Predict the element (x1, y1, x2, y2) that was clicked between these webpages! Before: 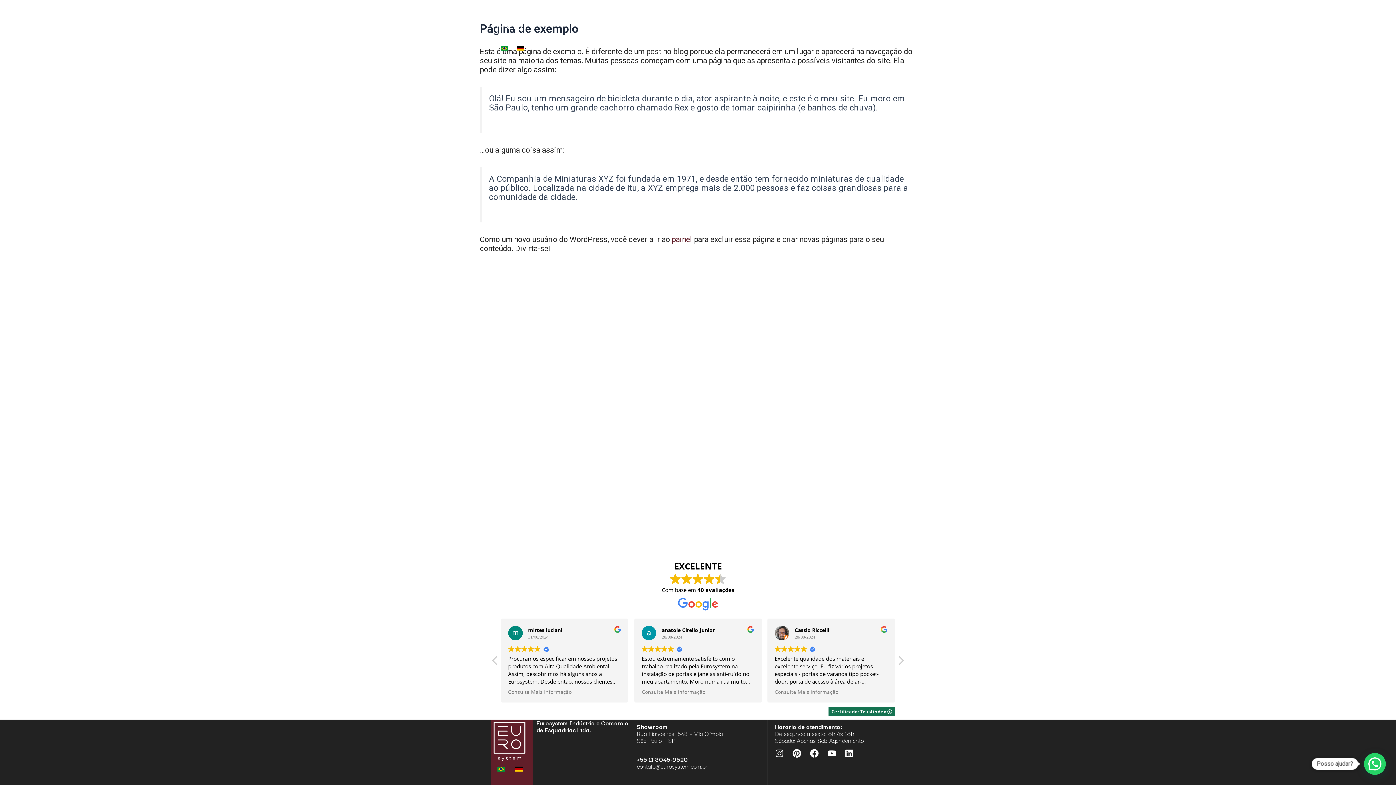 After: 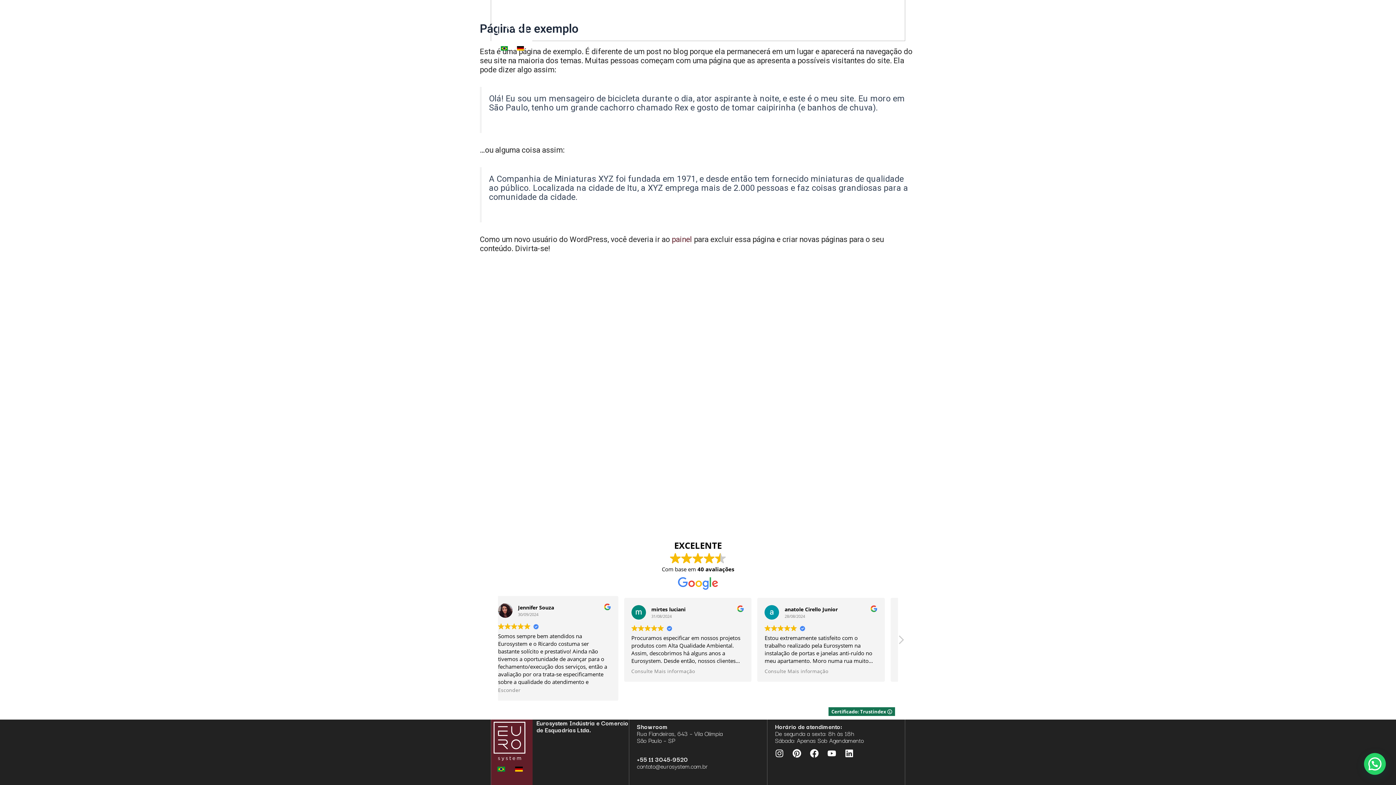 Action: bbox: (508, 689, 572, 695) label: Consulte Mais informação